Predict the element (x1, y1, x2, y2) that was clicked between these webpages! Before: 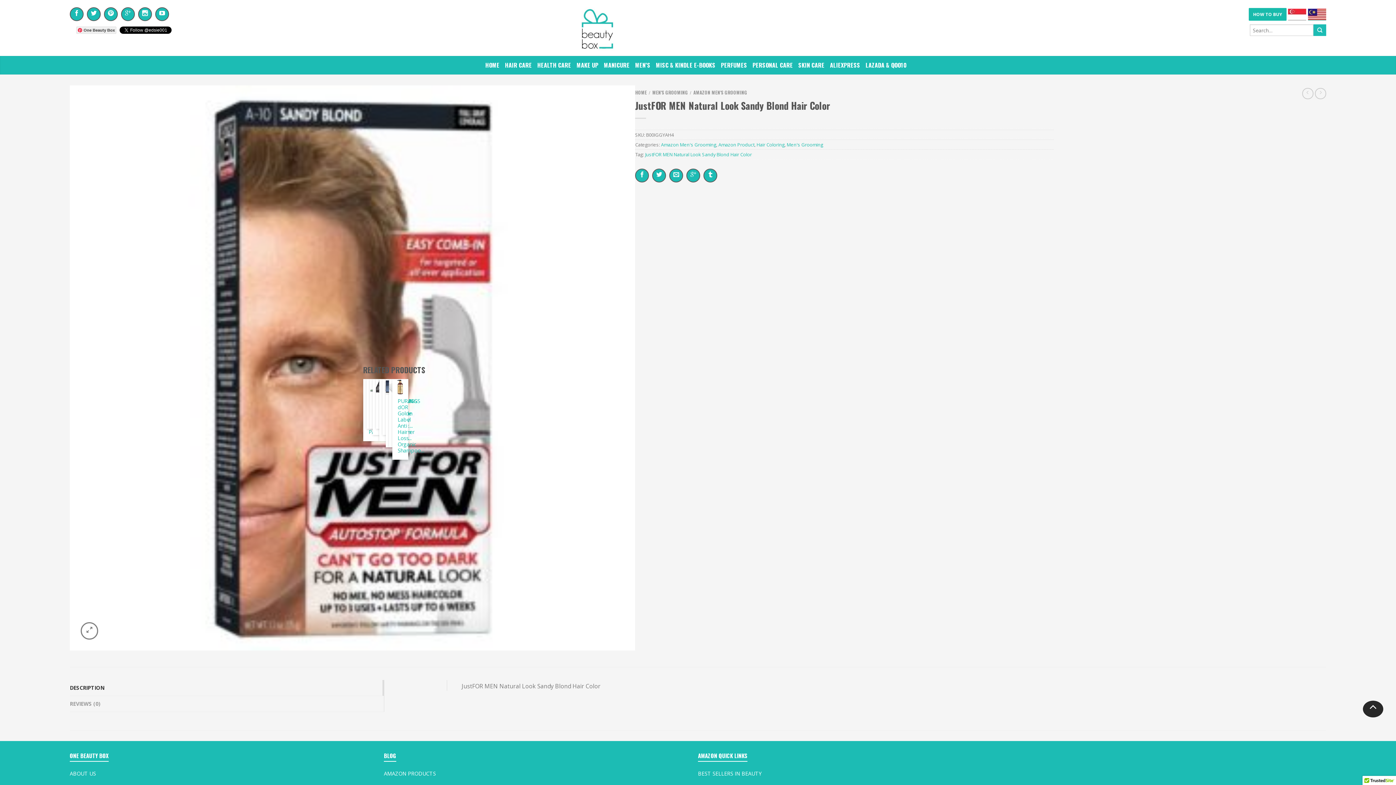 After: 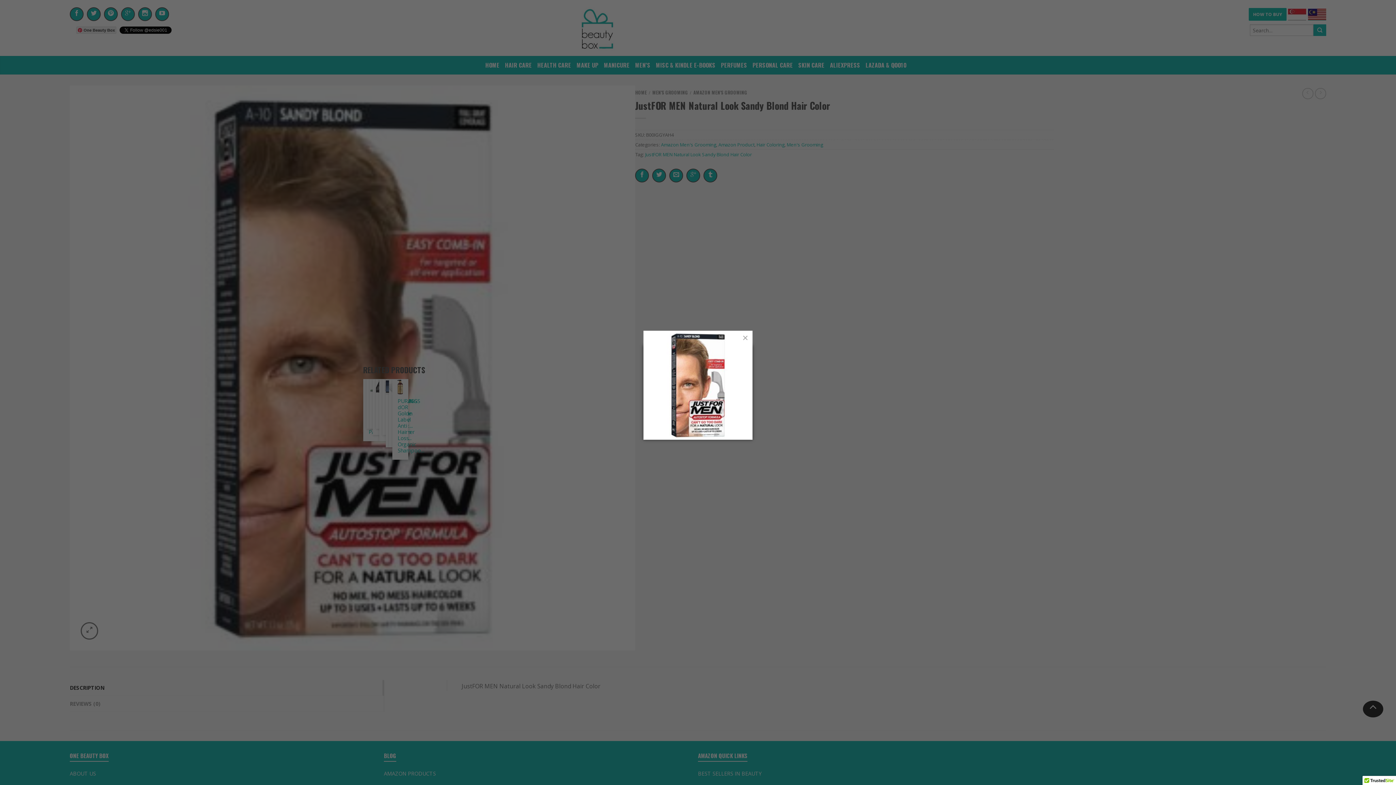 Action: bbox: (80, 622, 98, 640)